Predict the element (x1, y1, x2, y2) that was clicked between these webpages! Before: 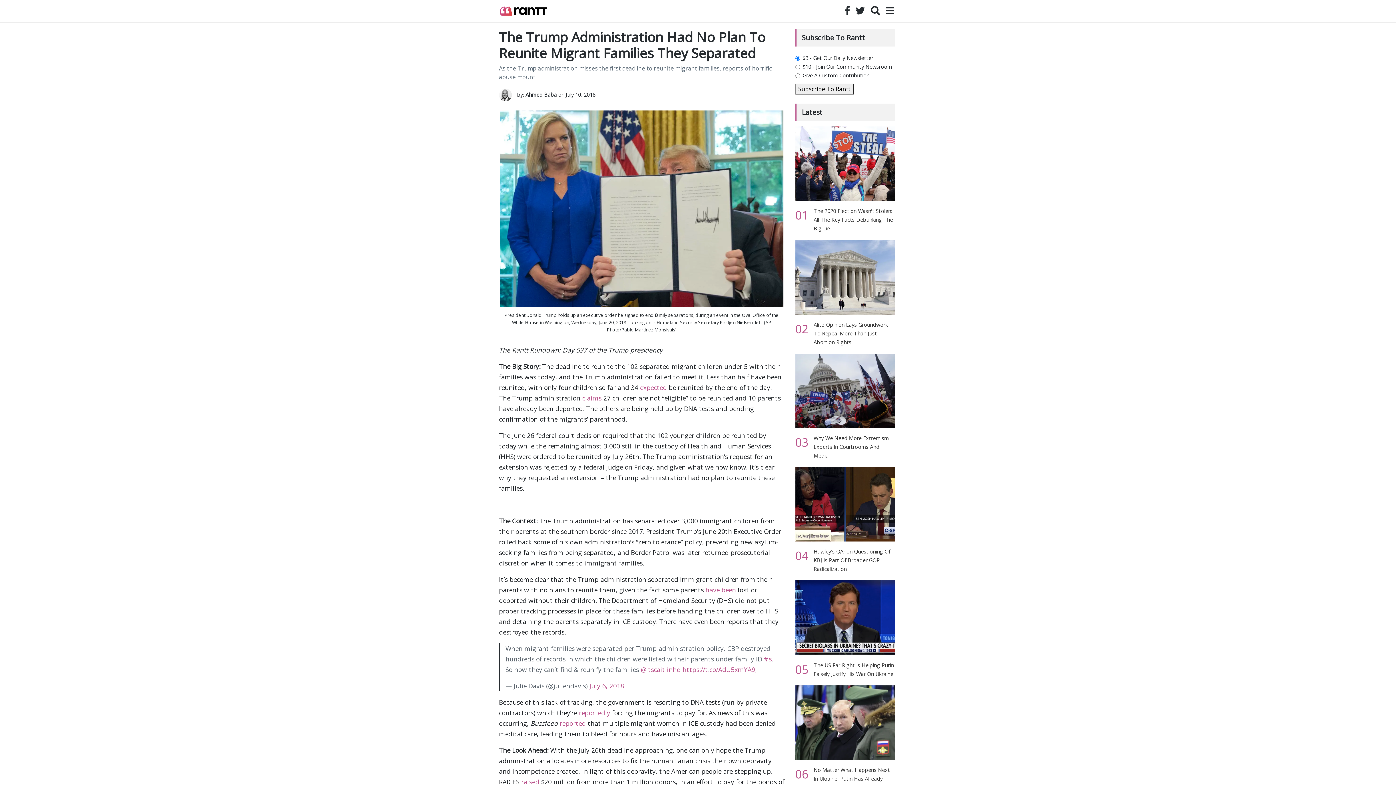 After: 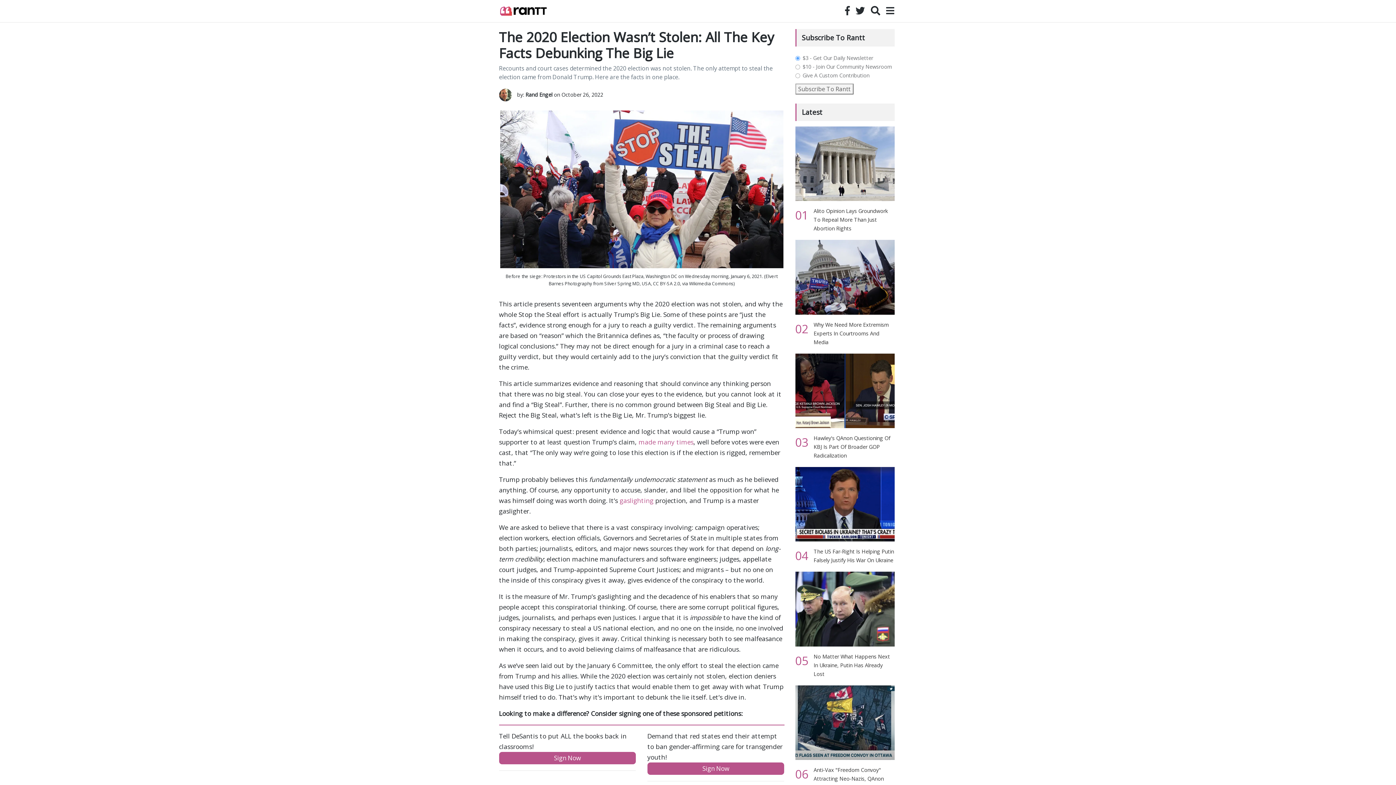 Action: bbox: (795, 162, 895, 169)